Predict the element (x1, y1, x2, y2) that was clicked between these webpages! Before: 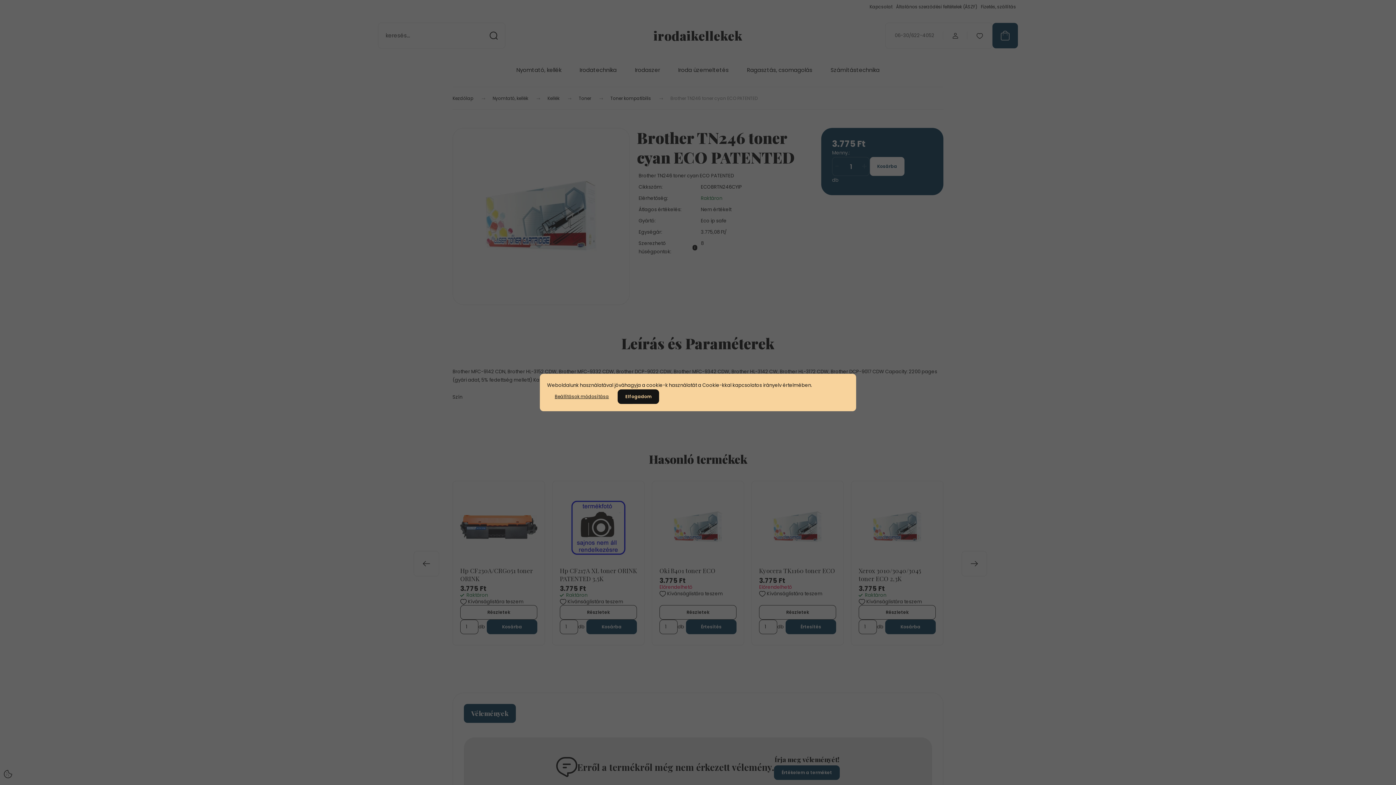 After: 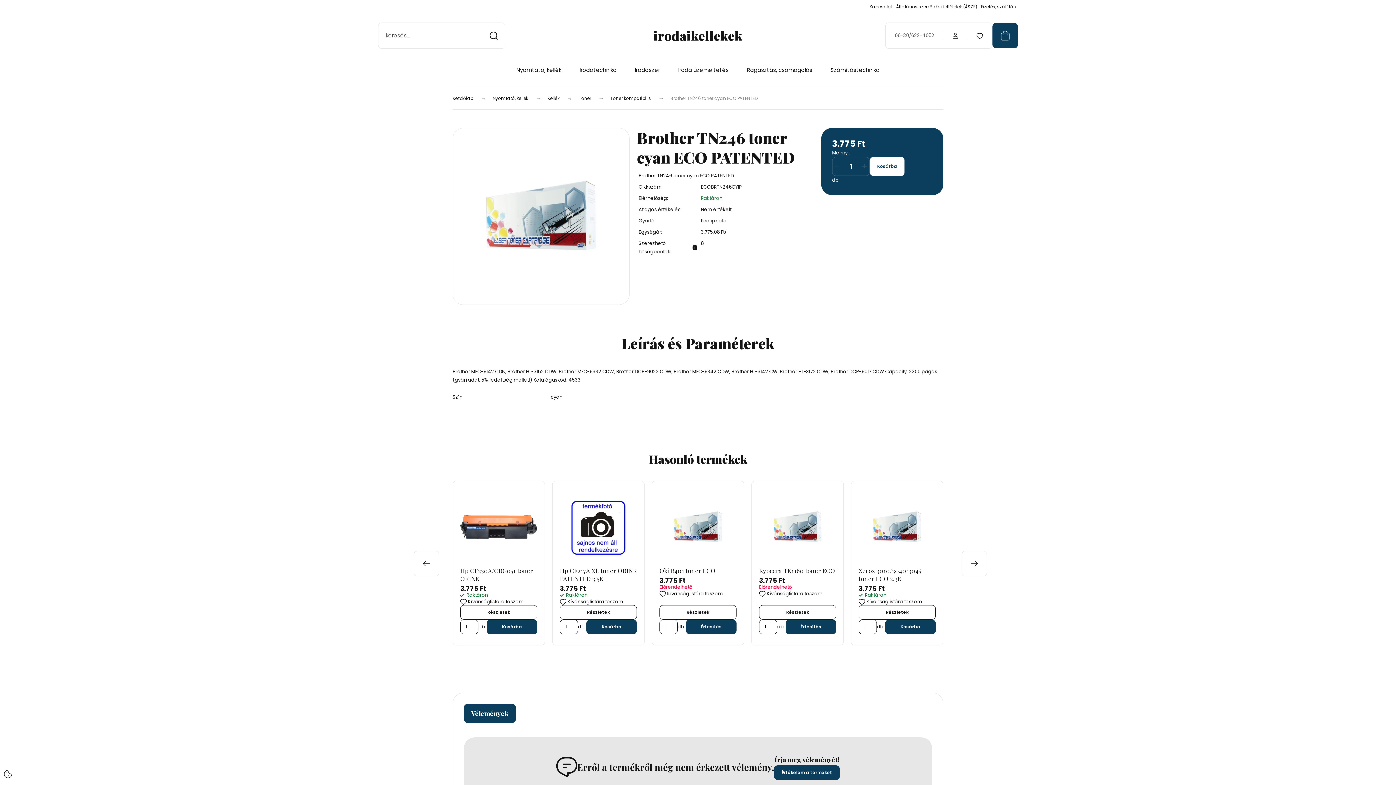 Action: bbox: (617, 389, 659, 404) label: Elfogadom